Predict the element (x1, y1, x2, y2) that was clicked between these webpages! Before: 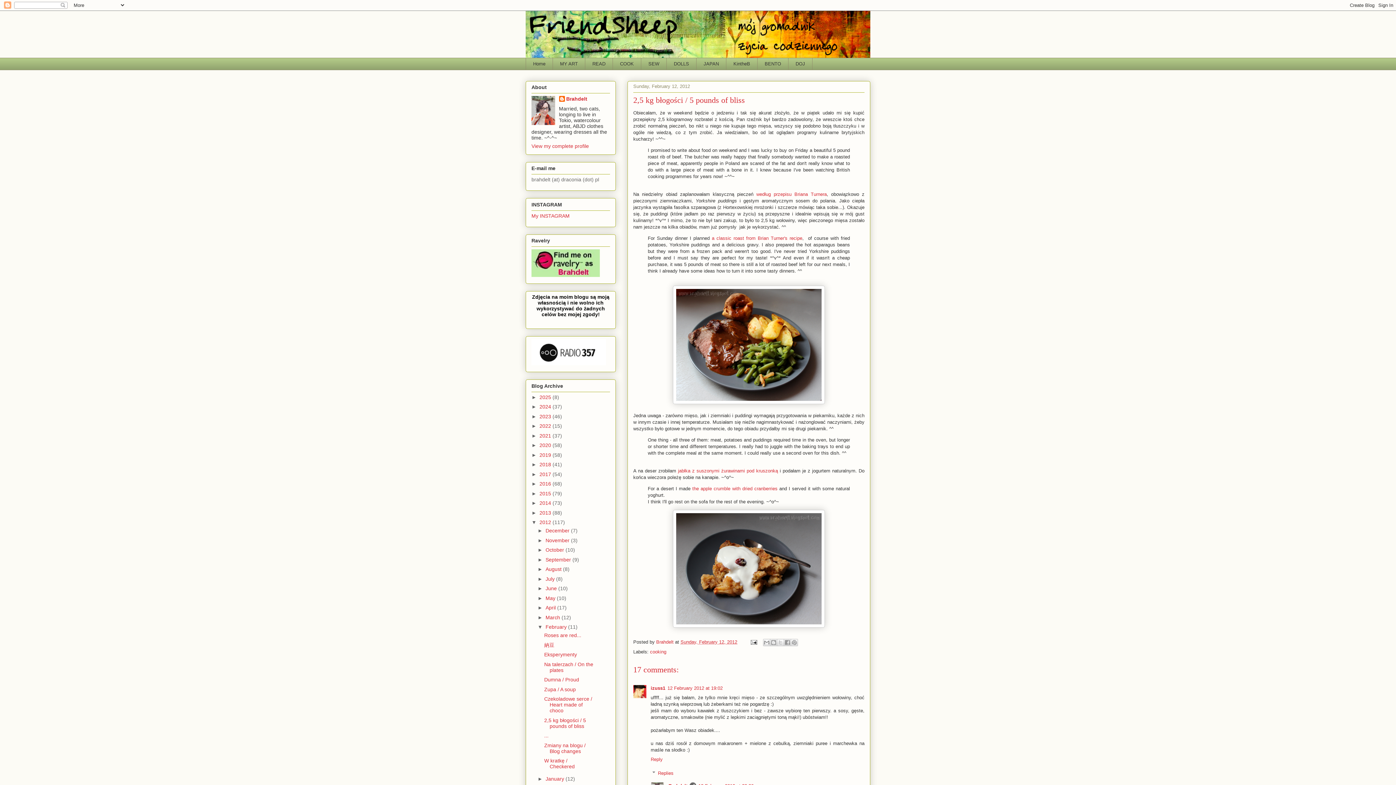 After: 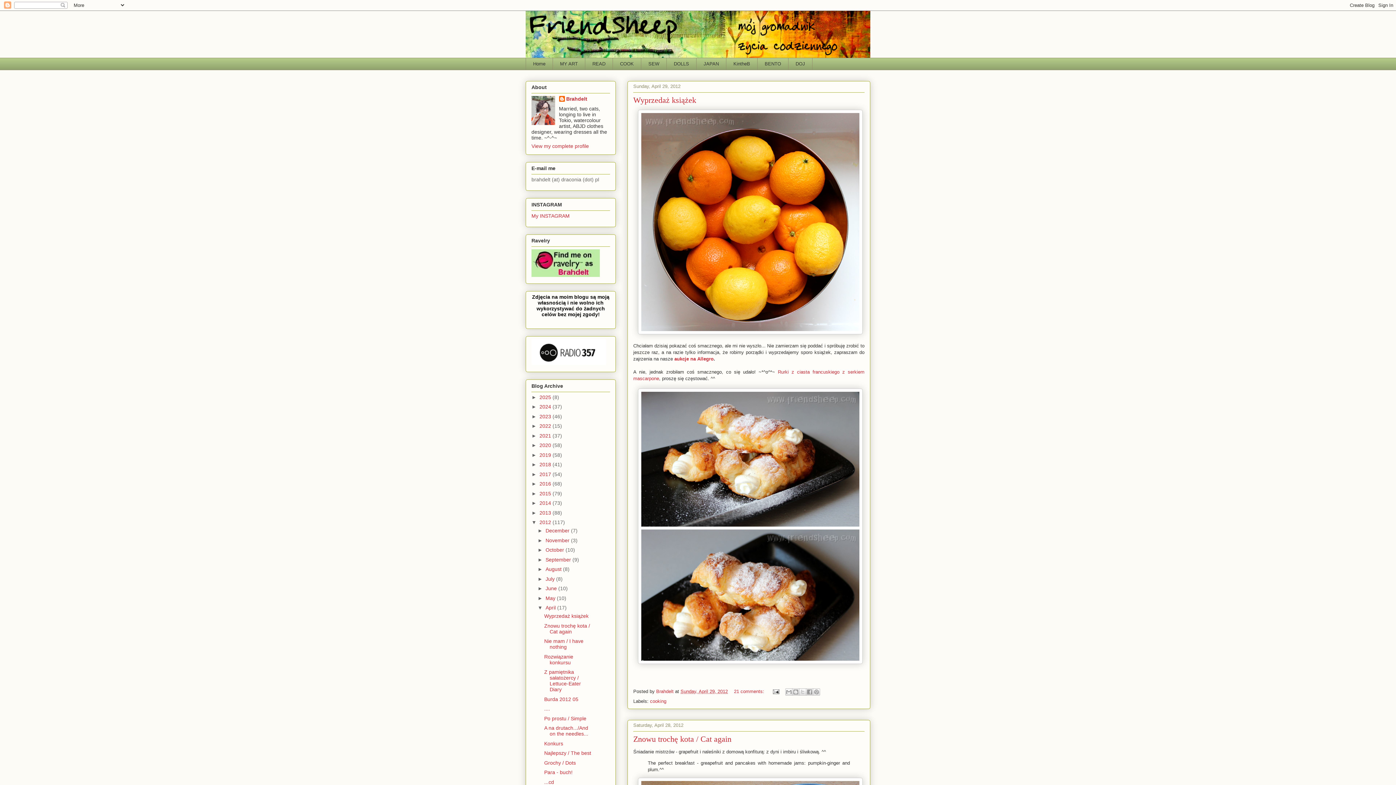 Action: bbox: (545, 605, 557, 610) label: April 